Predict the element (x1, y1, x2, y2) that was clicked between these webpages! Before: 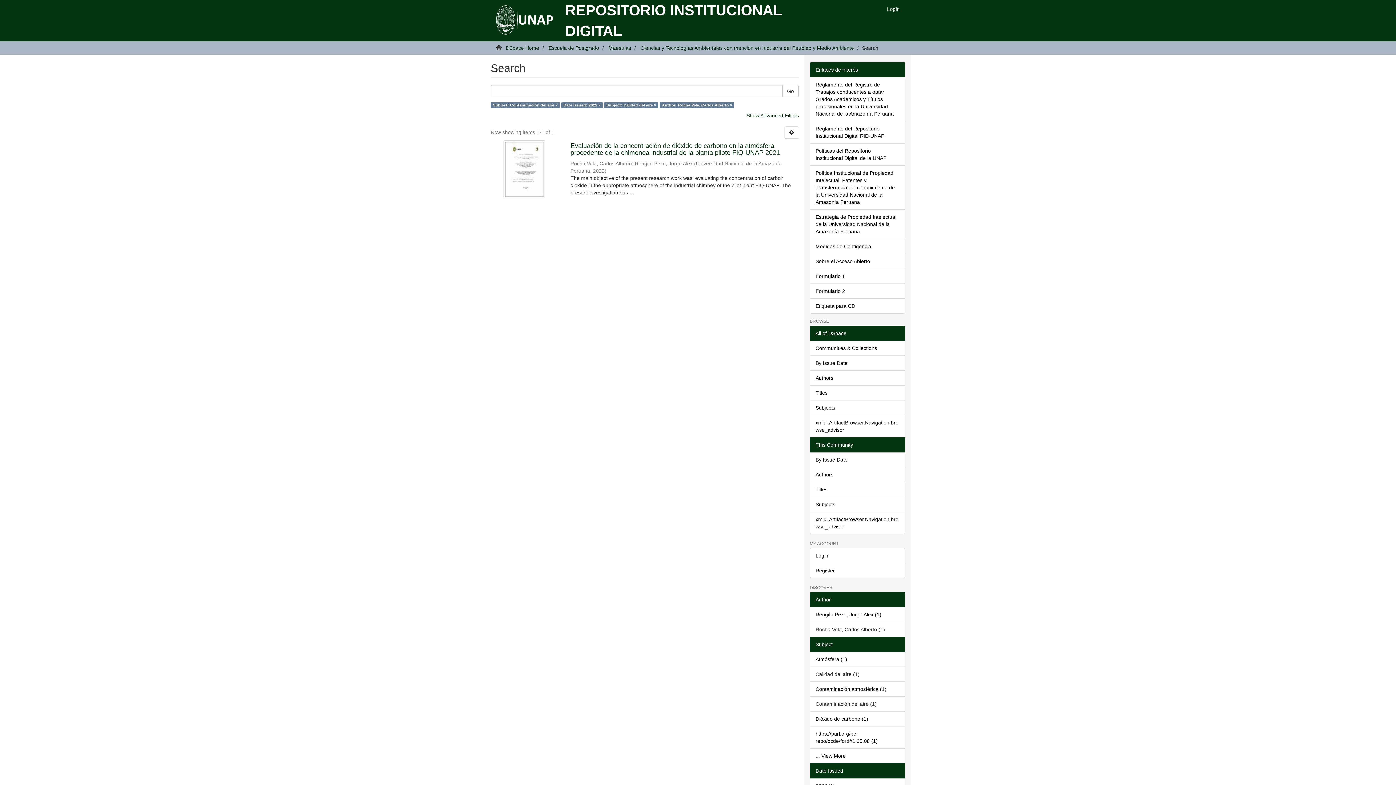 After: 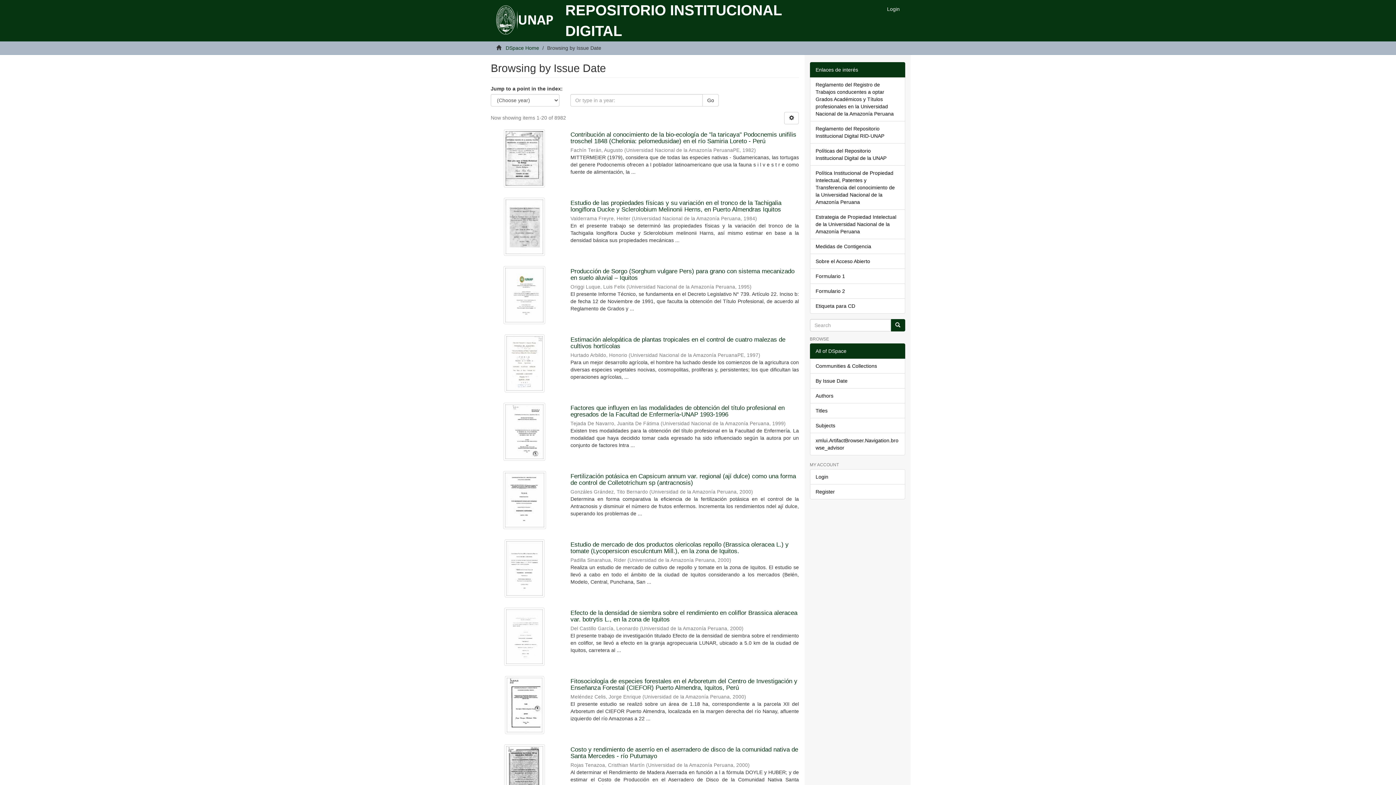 Action: label: By Issue Date bbox: (810, 355, 905, 370)